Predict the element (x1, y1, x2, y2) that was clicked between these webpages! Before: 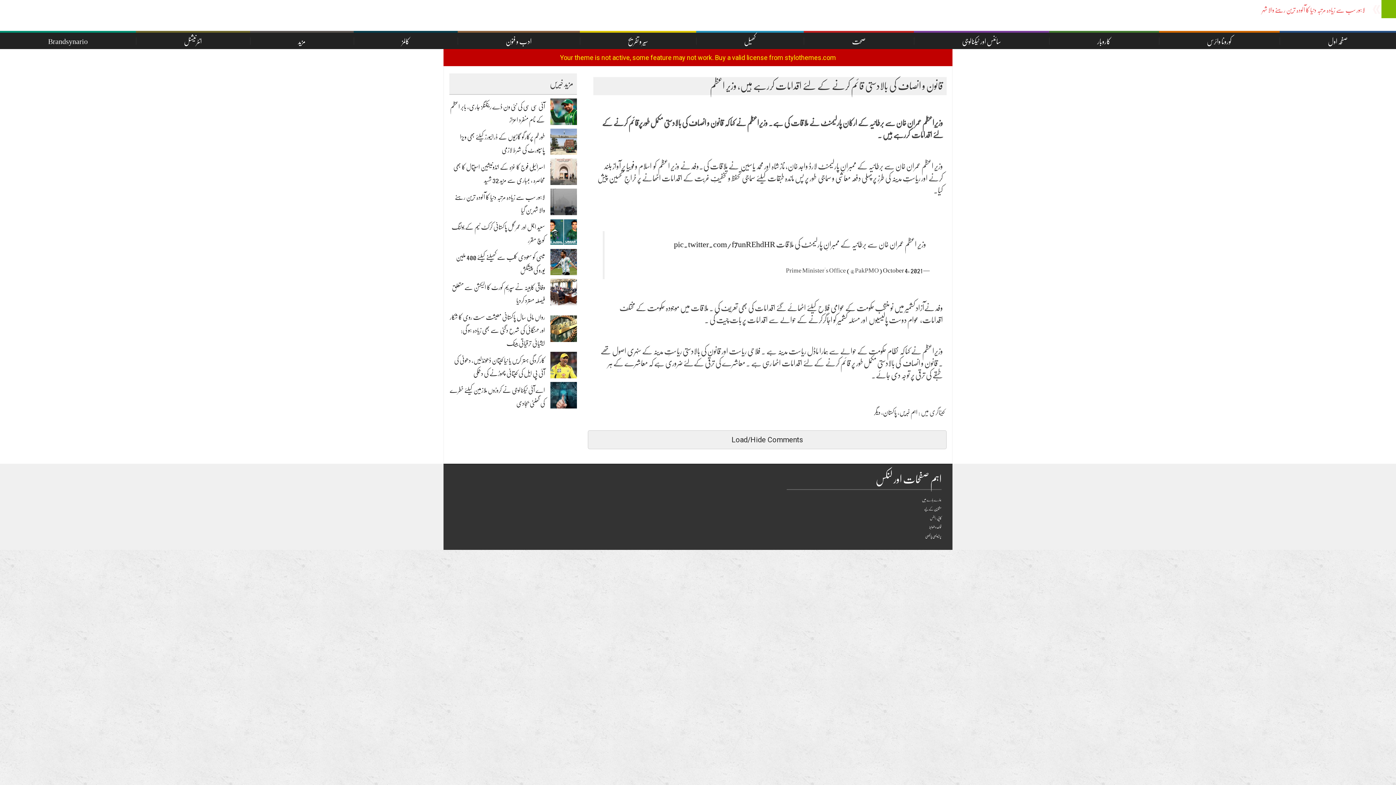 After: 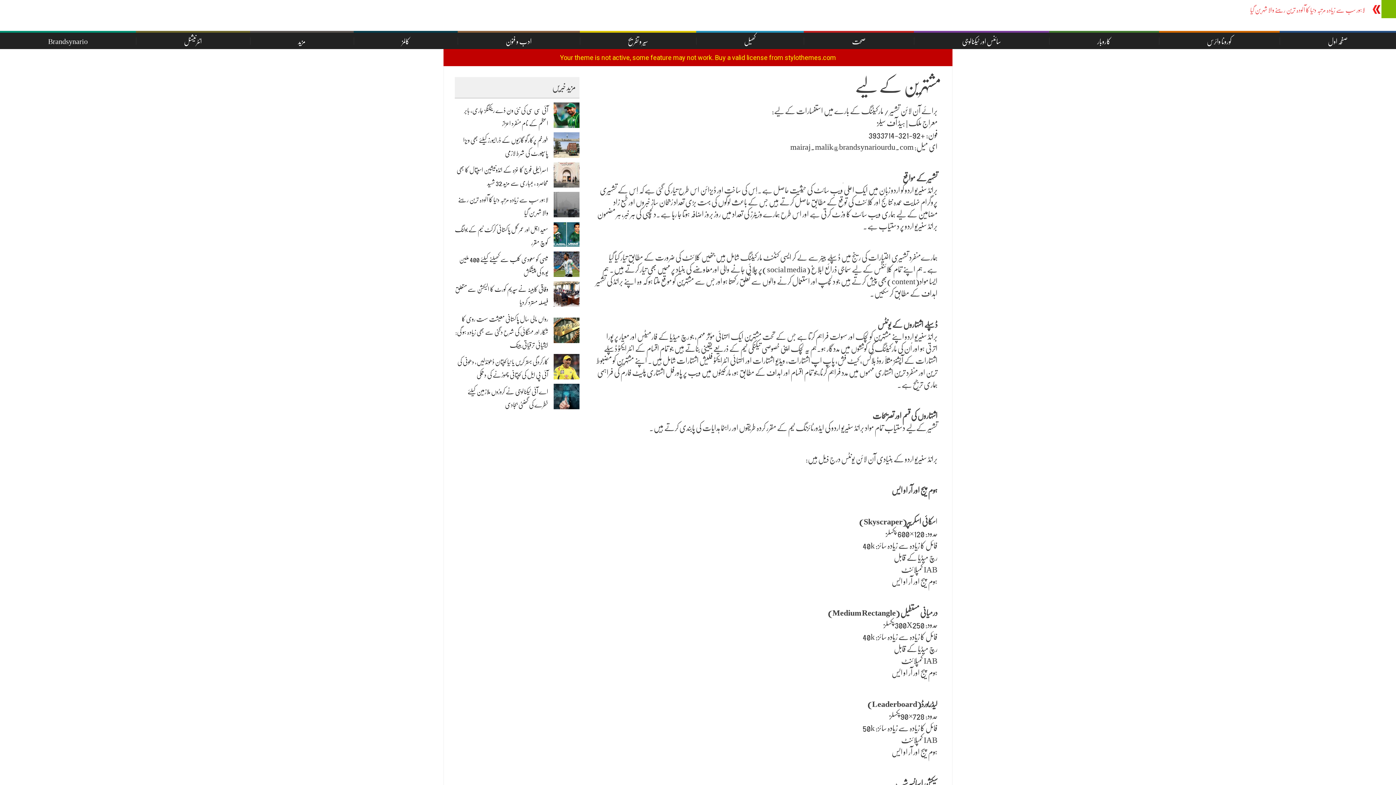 Action: label: مشتہرین کے لیے bbox: (924, 507, 941, 510)